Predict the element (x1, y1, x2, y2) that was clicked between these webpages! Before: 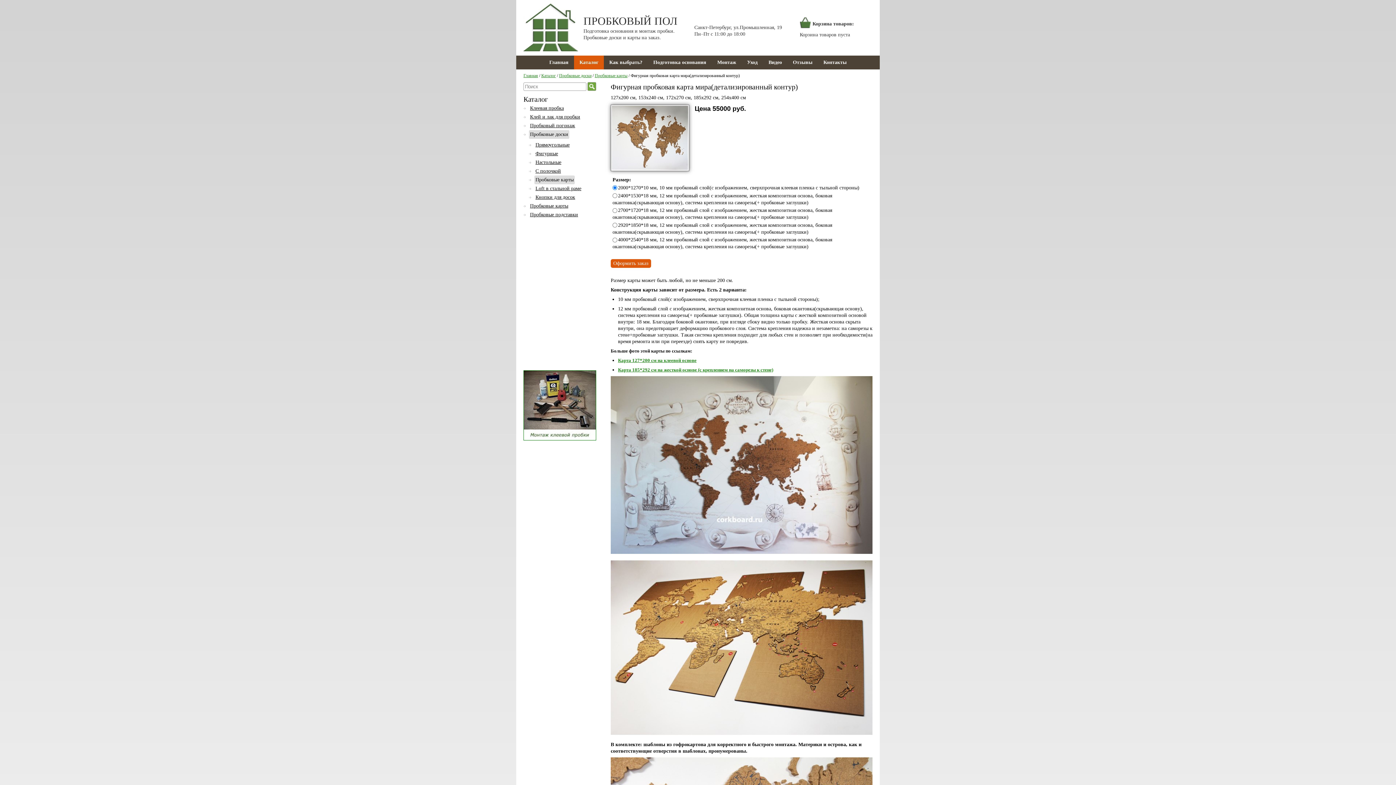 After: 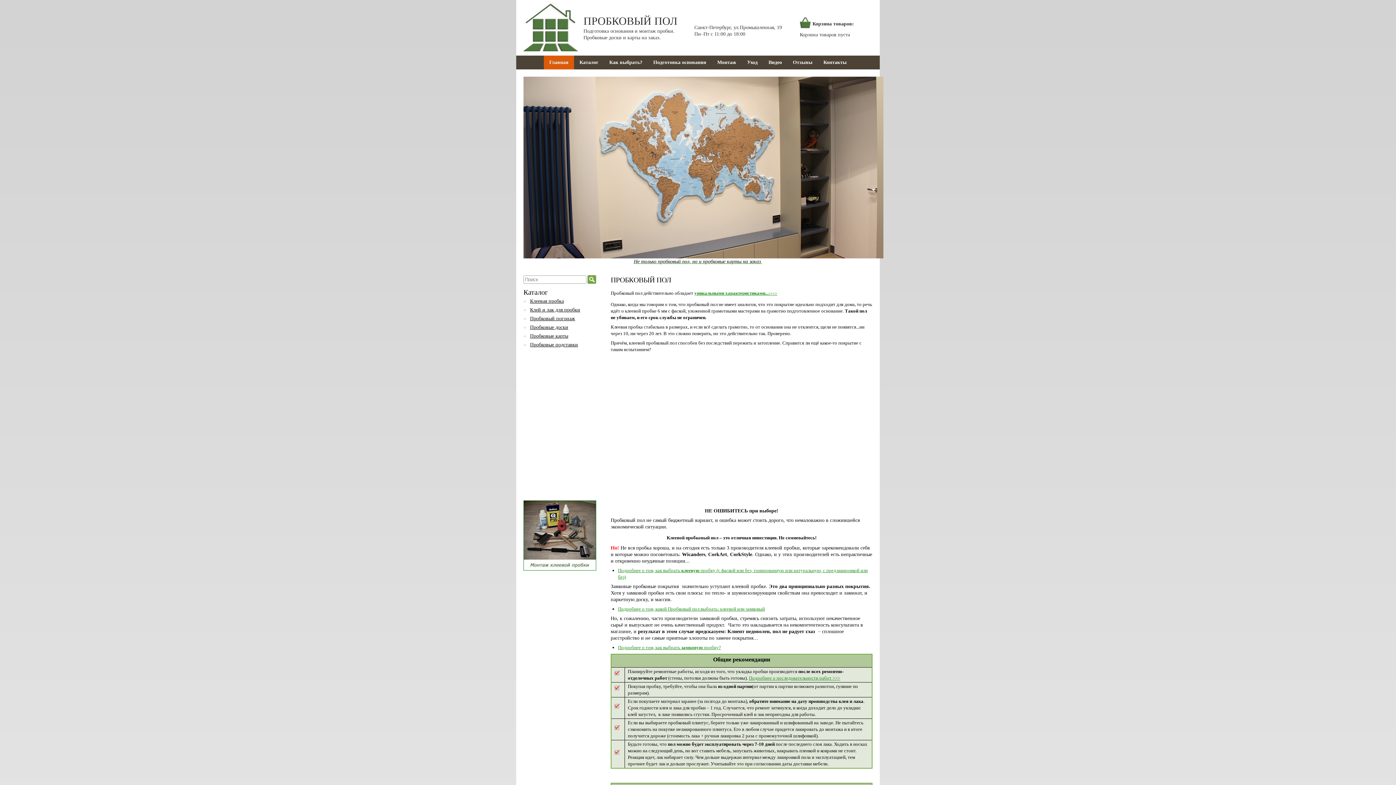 Action: bbox: (523, 73, 538, 78) label: Главная